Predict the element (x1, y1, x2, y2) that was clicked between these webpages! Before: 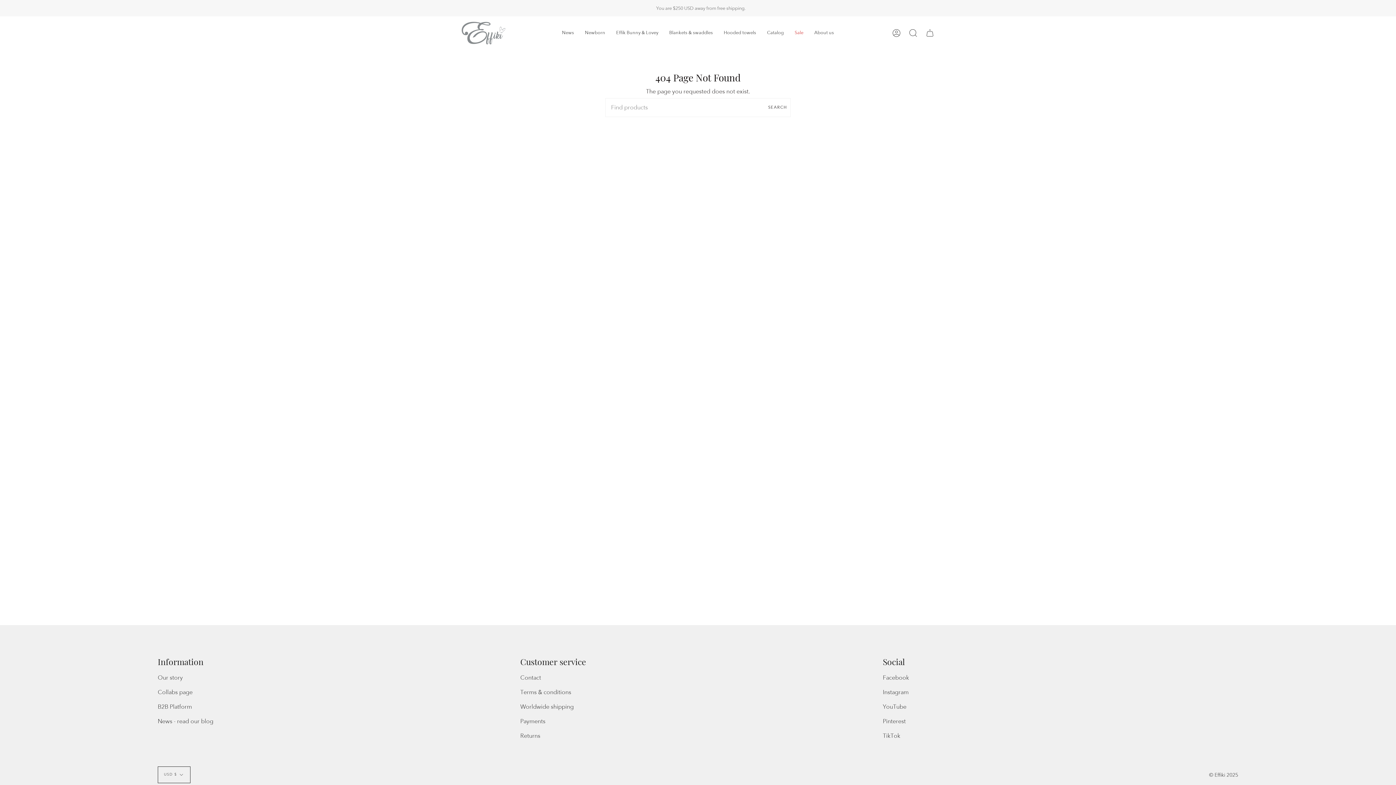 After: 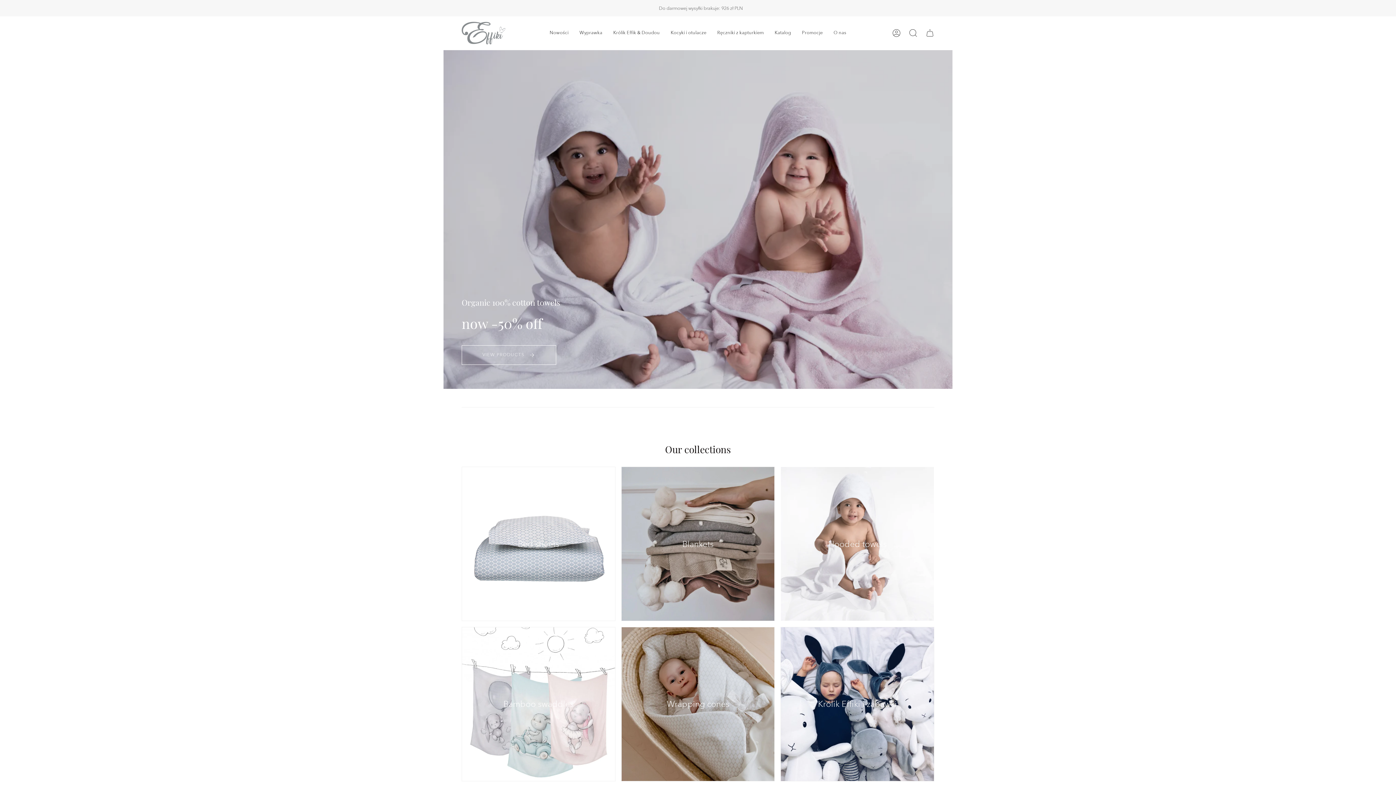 Action: bbox: (761, 16, 789, 49) label: Catalog